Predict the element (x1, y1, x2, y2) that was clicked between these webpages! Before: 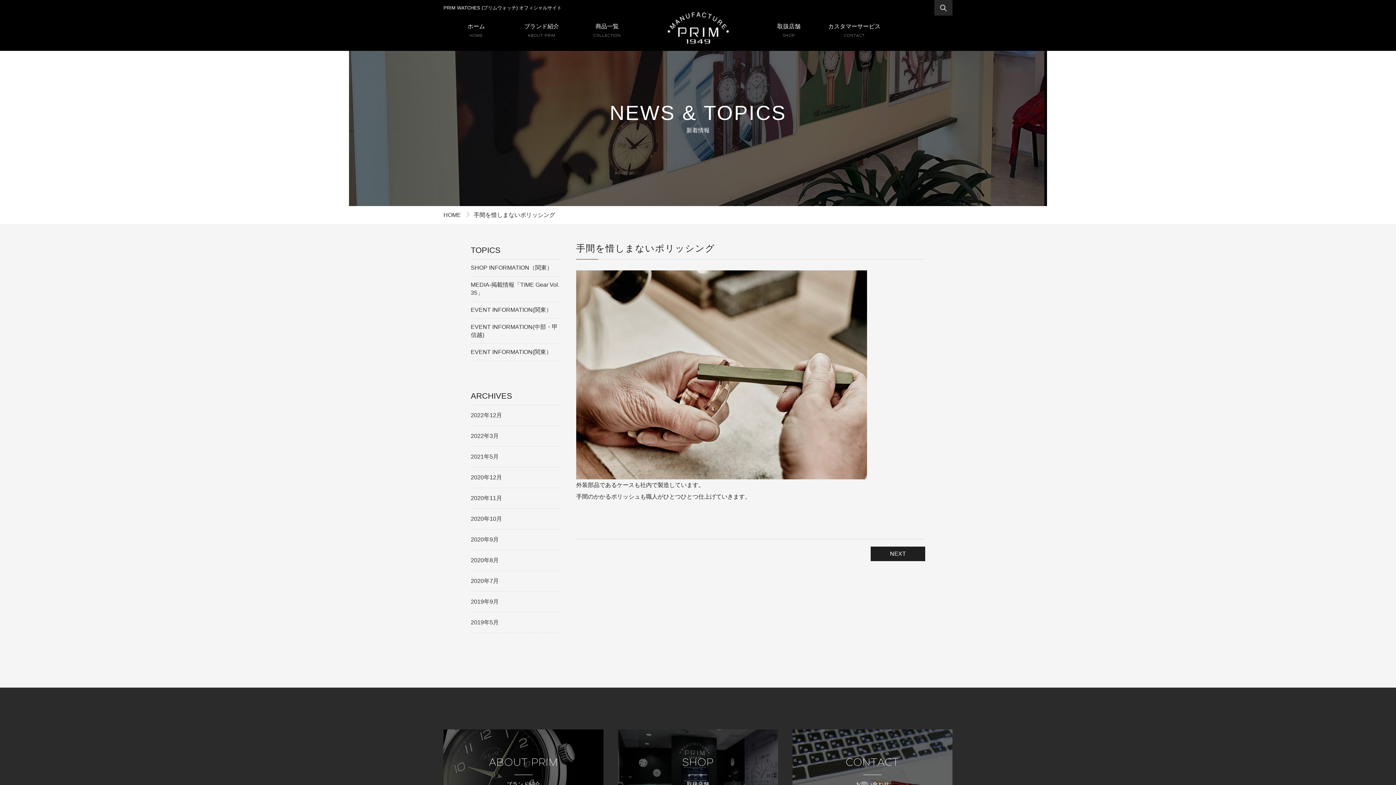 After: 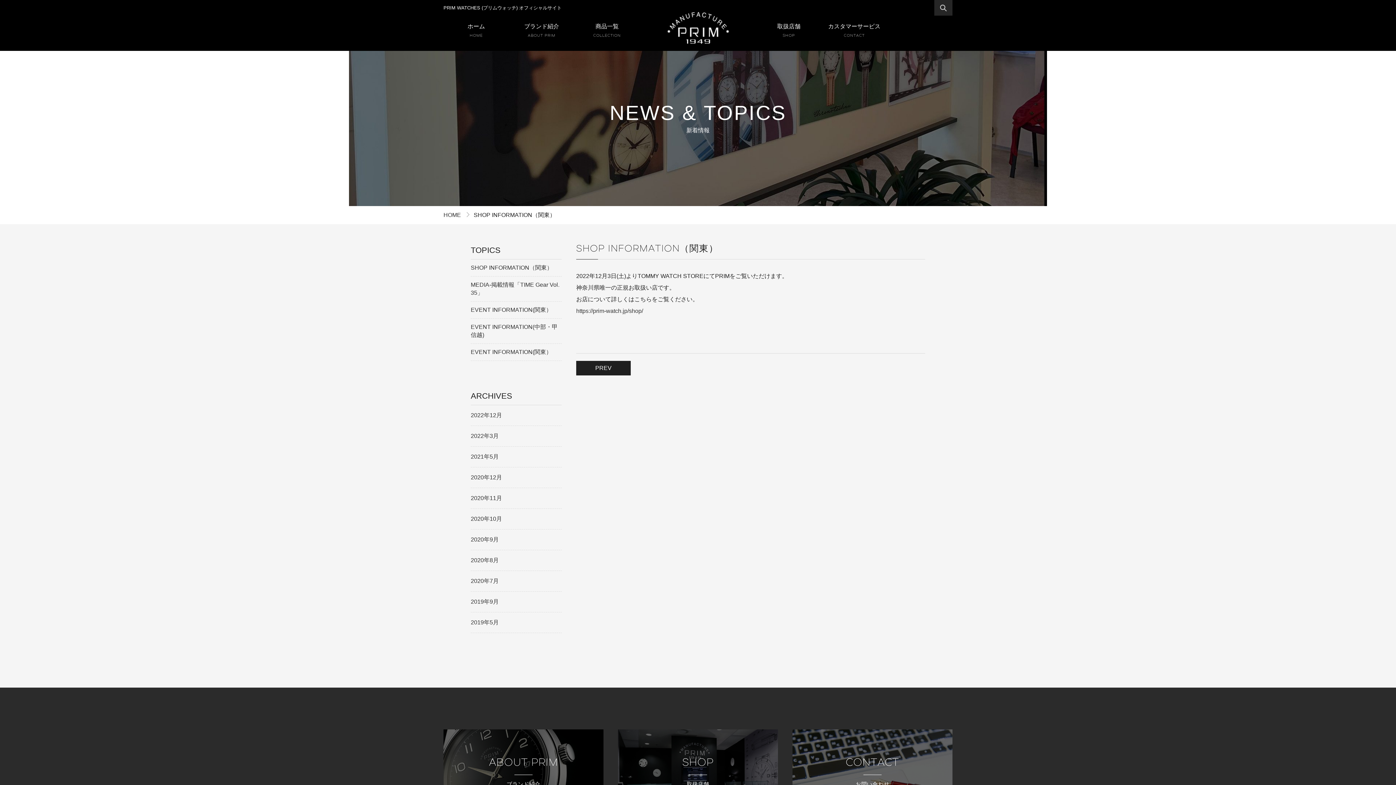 Action: label: SHOP INFORMATION（関東） bbox: (470, 264, 552, 270)